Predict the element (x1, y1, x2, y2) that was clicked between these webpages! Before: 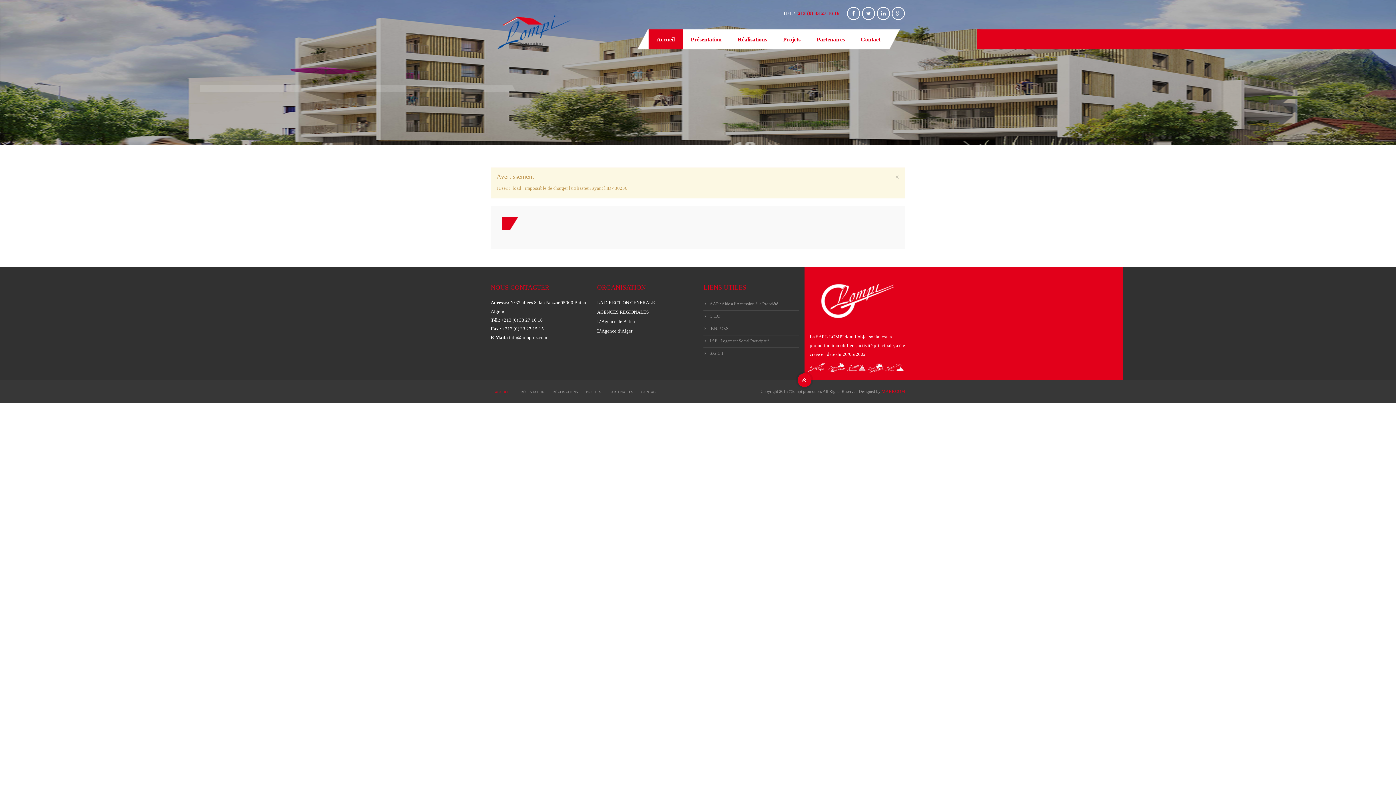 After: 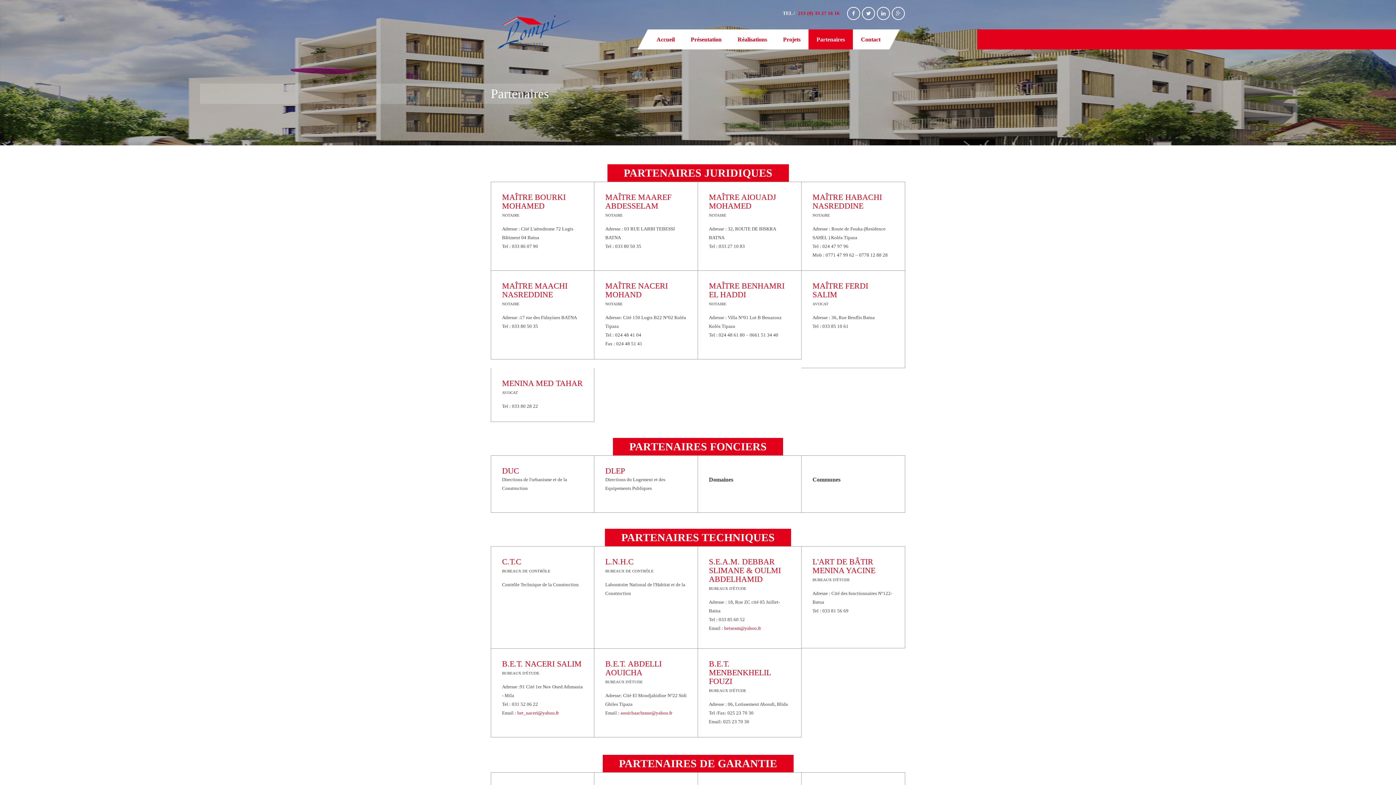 Action: bbox: (808, 29, 853, 49) label: Partenaires